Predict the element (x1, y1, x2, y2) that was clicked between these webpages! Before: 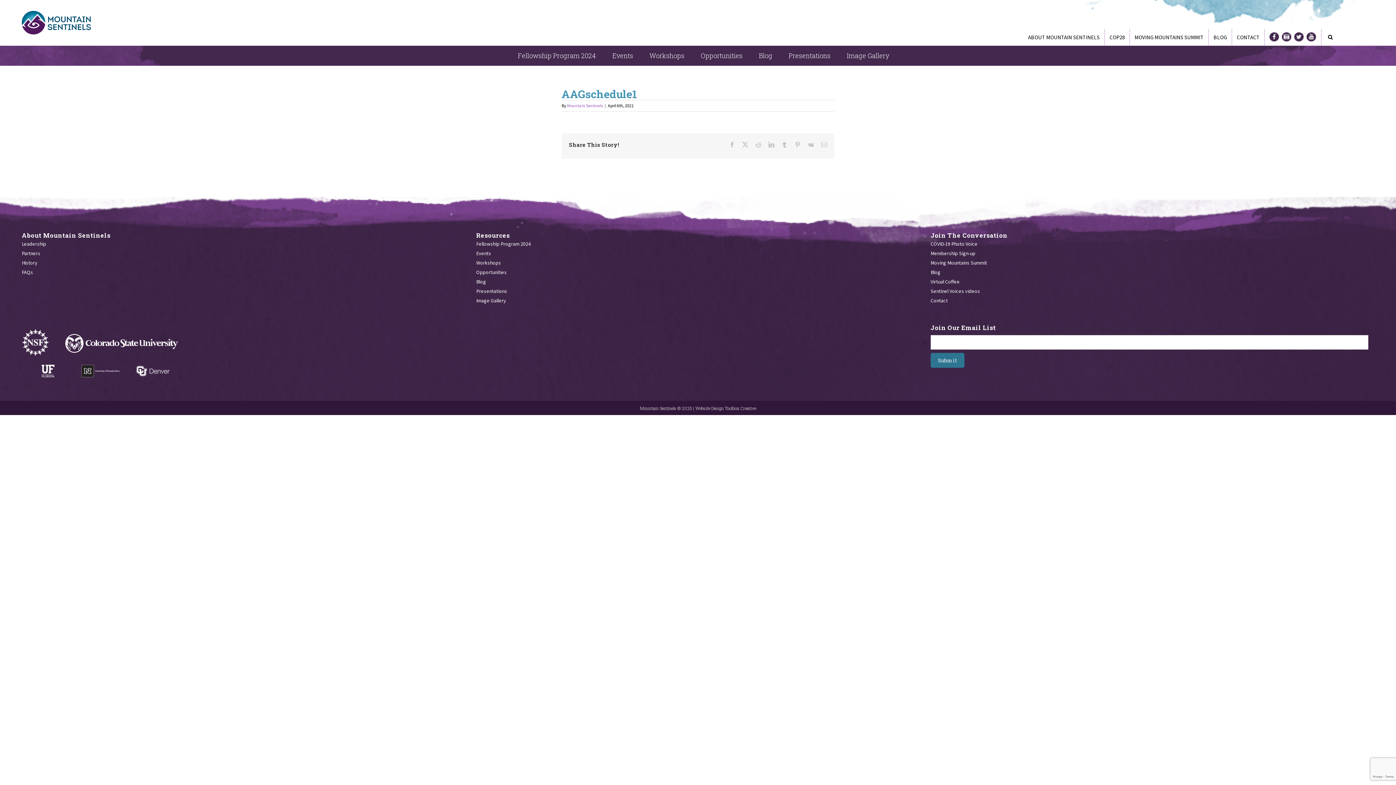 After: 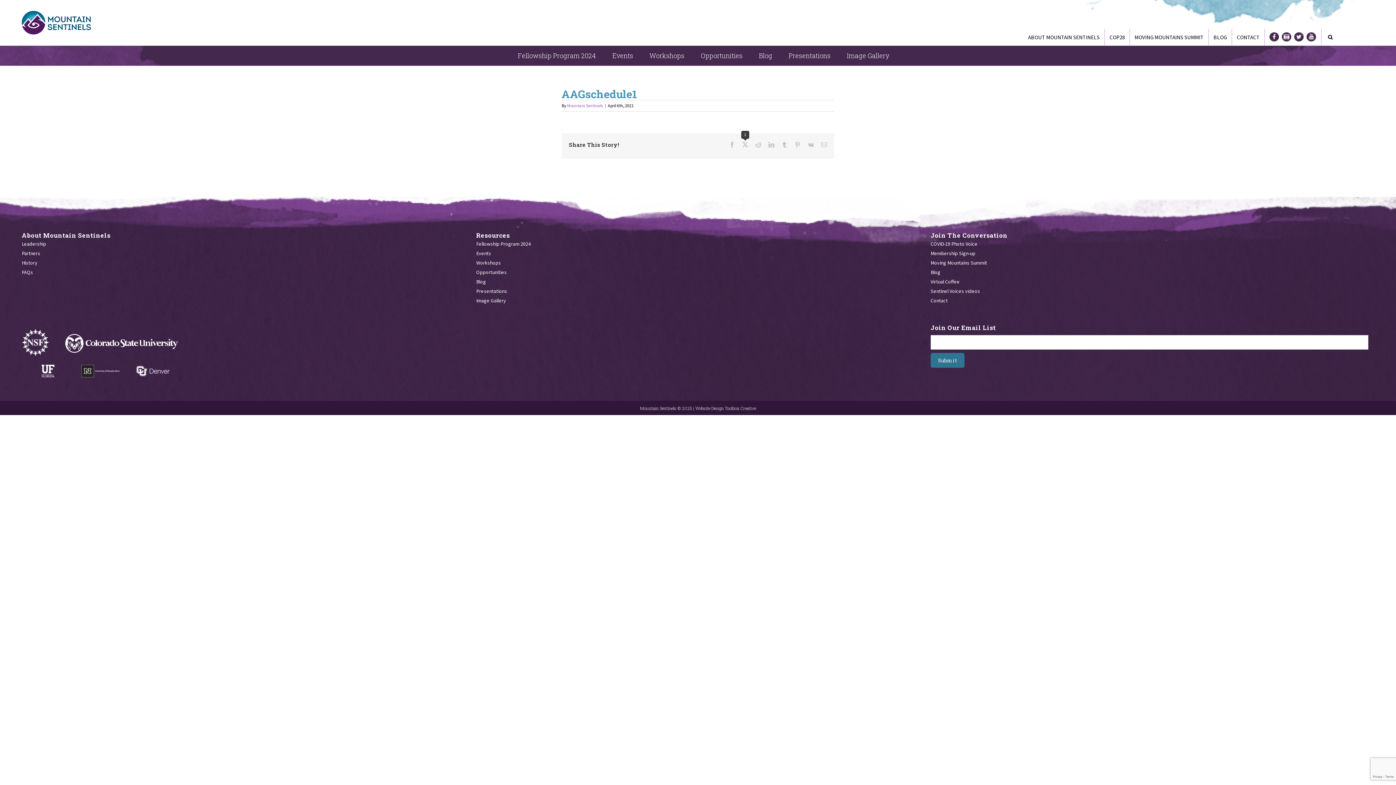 Action: bbox: (742, 141, 748, 147)